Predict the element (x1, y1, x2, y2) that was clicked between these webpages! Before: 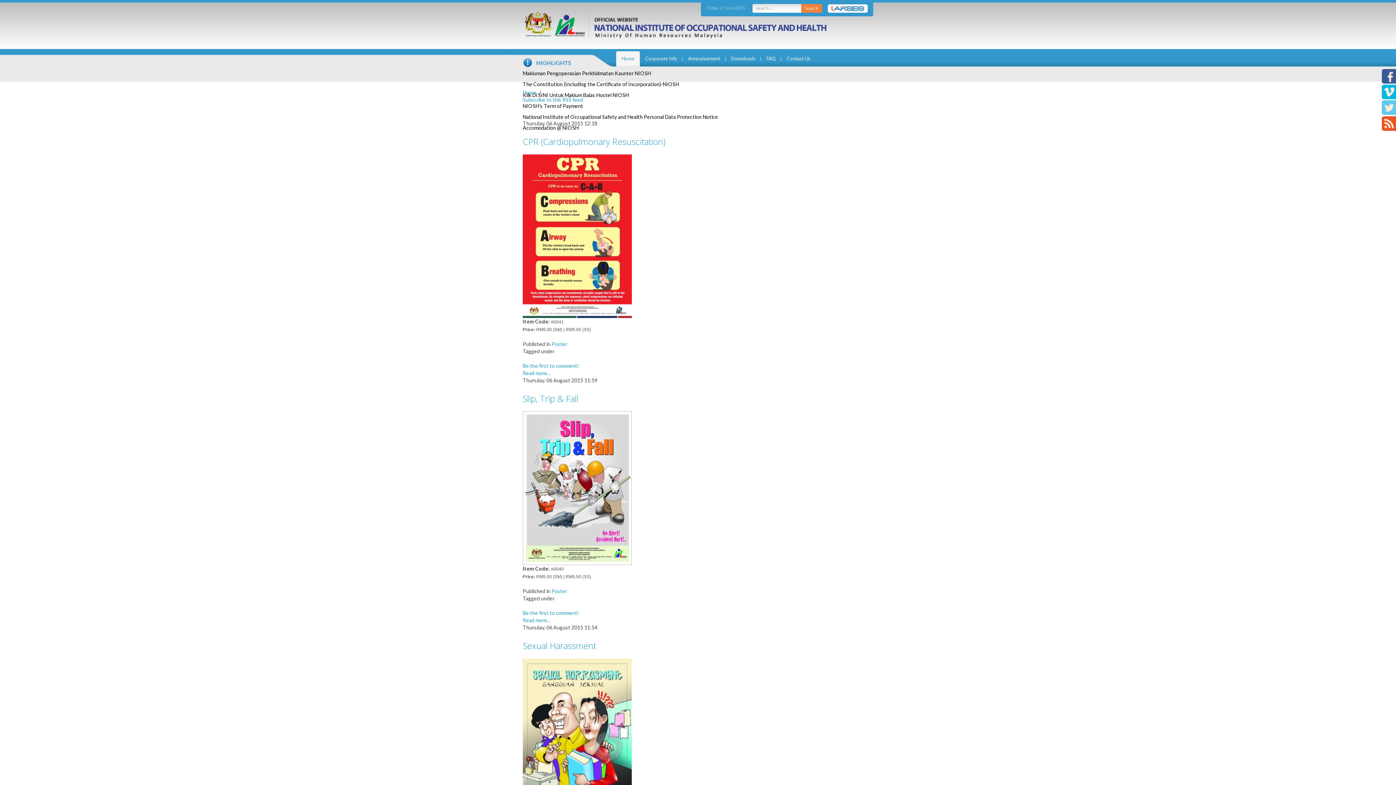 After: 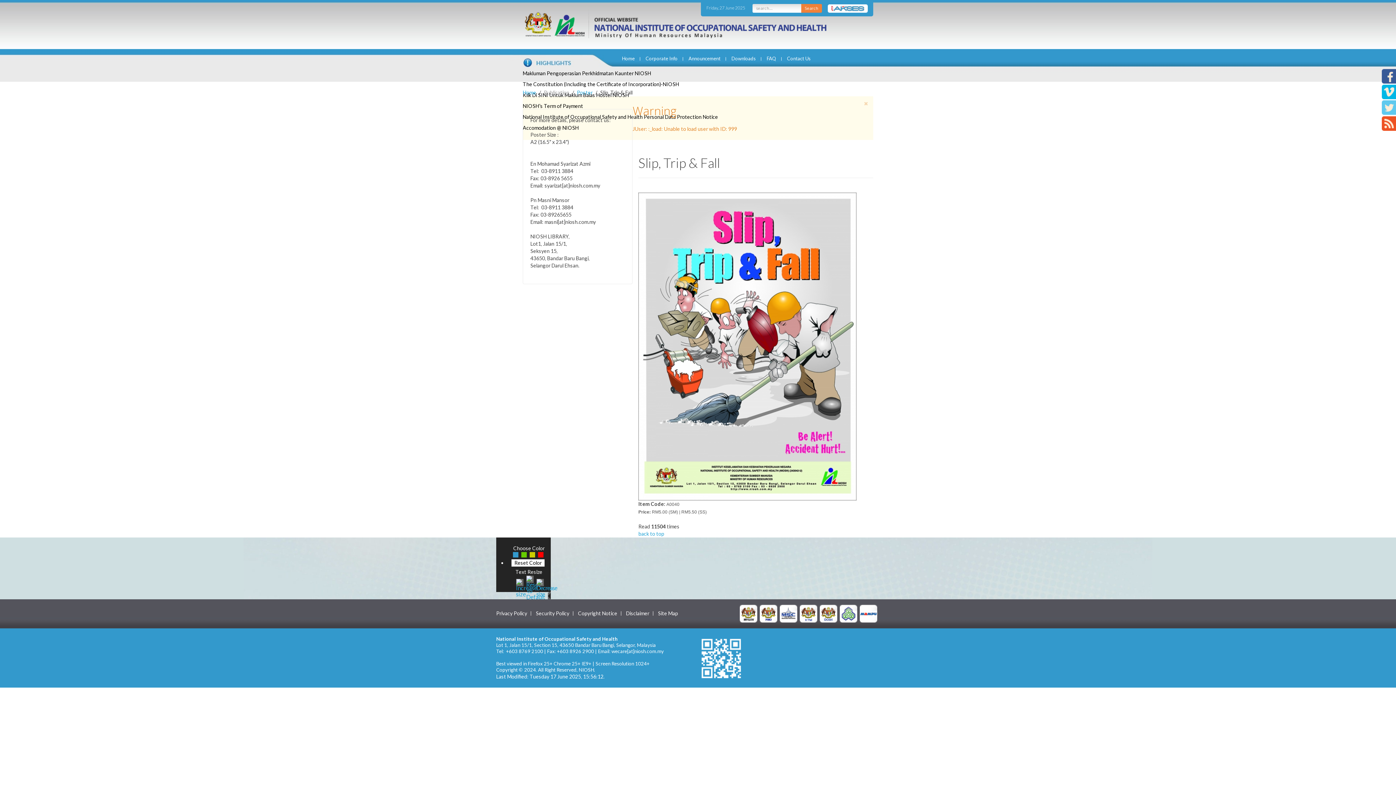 Action: label: Read more... bbox: (522, 617, 550, 623)